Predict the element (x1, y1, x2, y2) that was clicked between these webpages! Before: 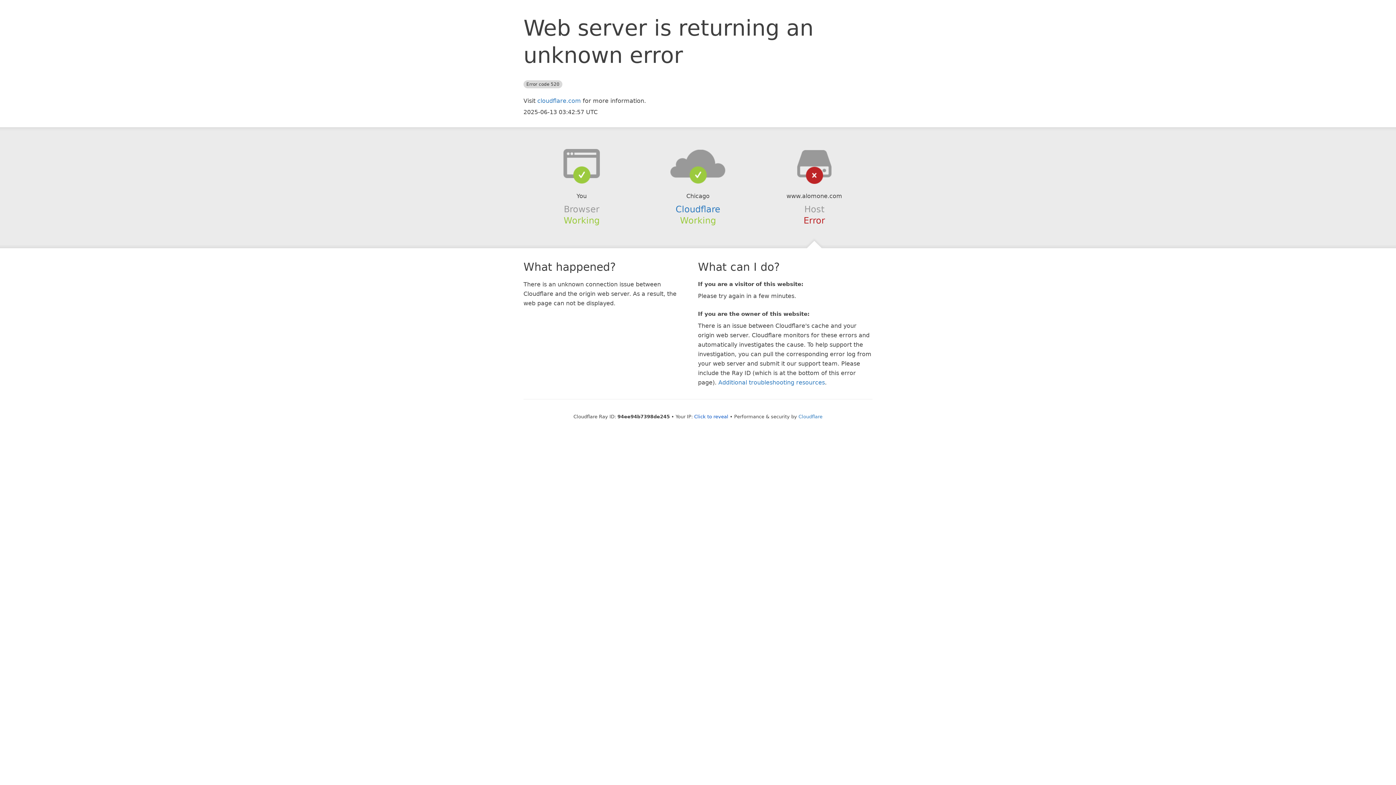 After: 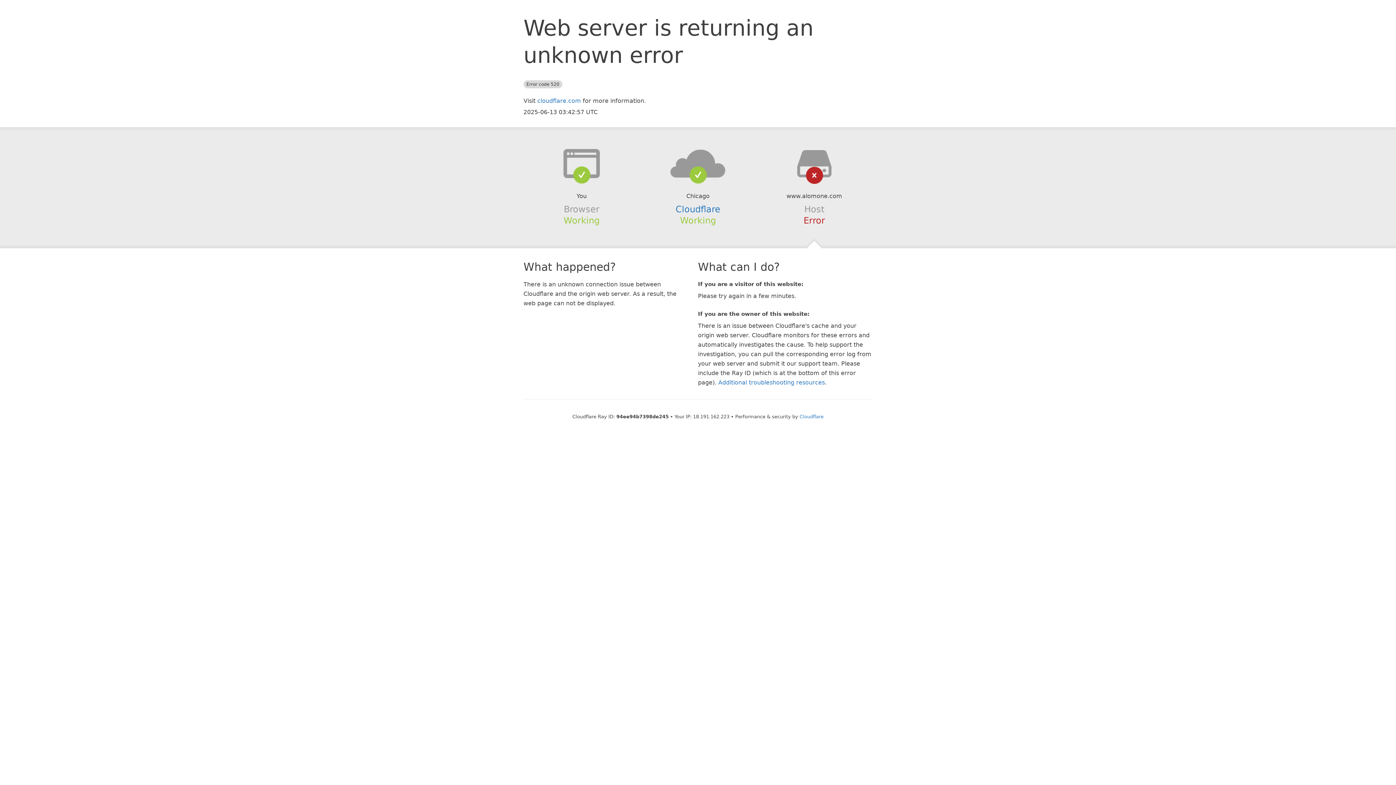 Action: label: Click to reveal bbox: (694, 414, 728, 419)